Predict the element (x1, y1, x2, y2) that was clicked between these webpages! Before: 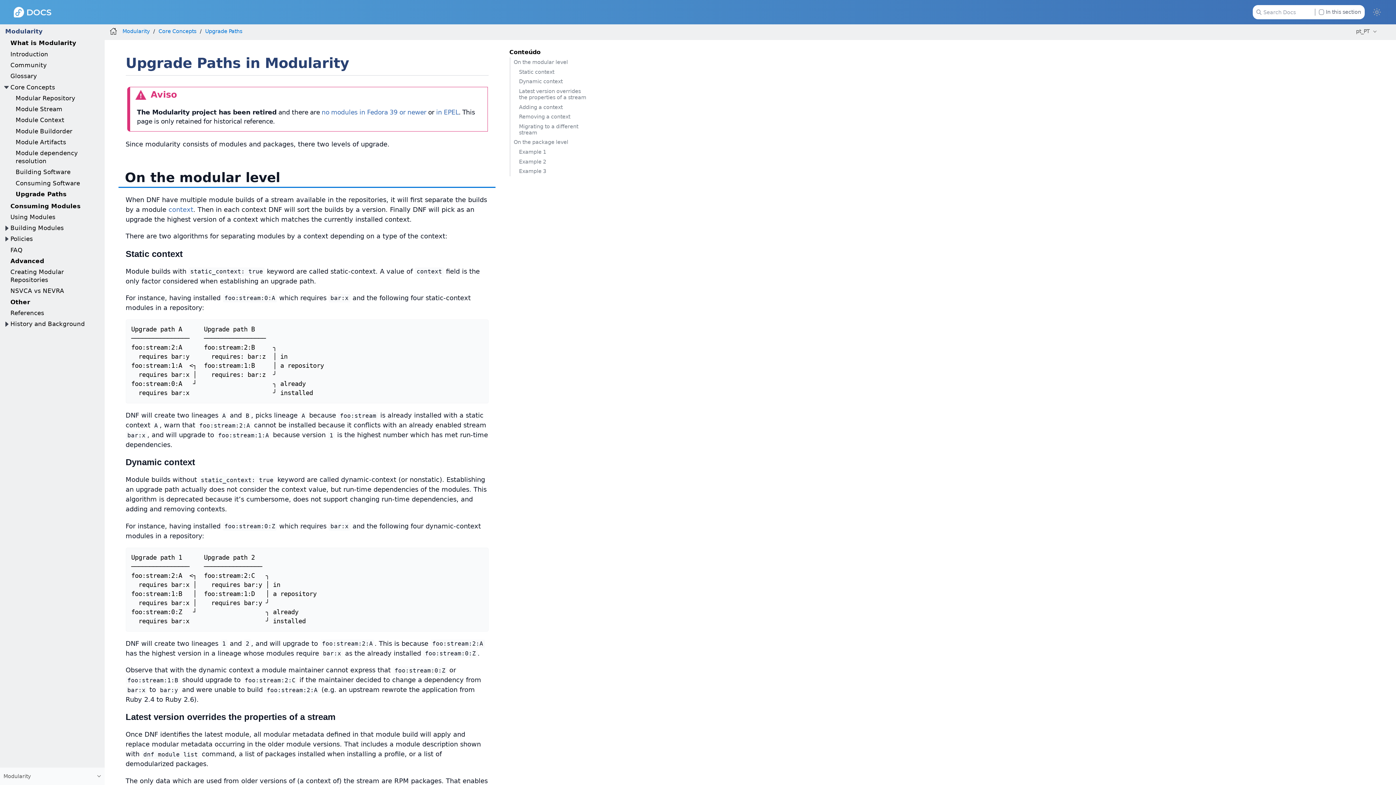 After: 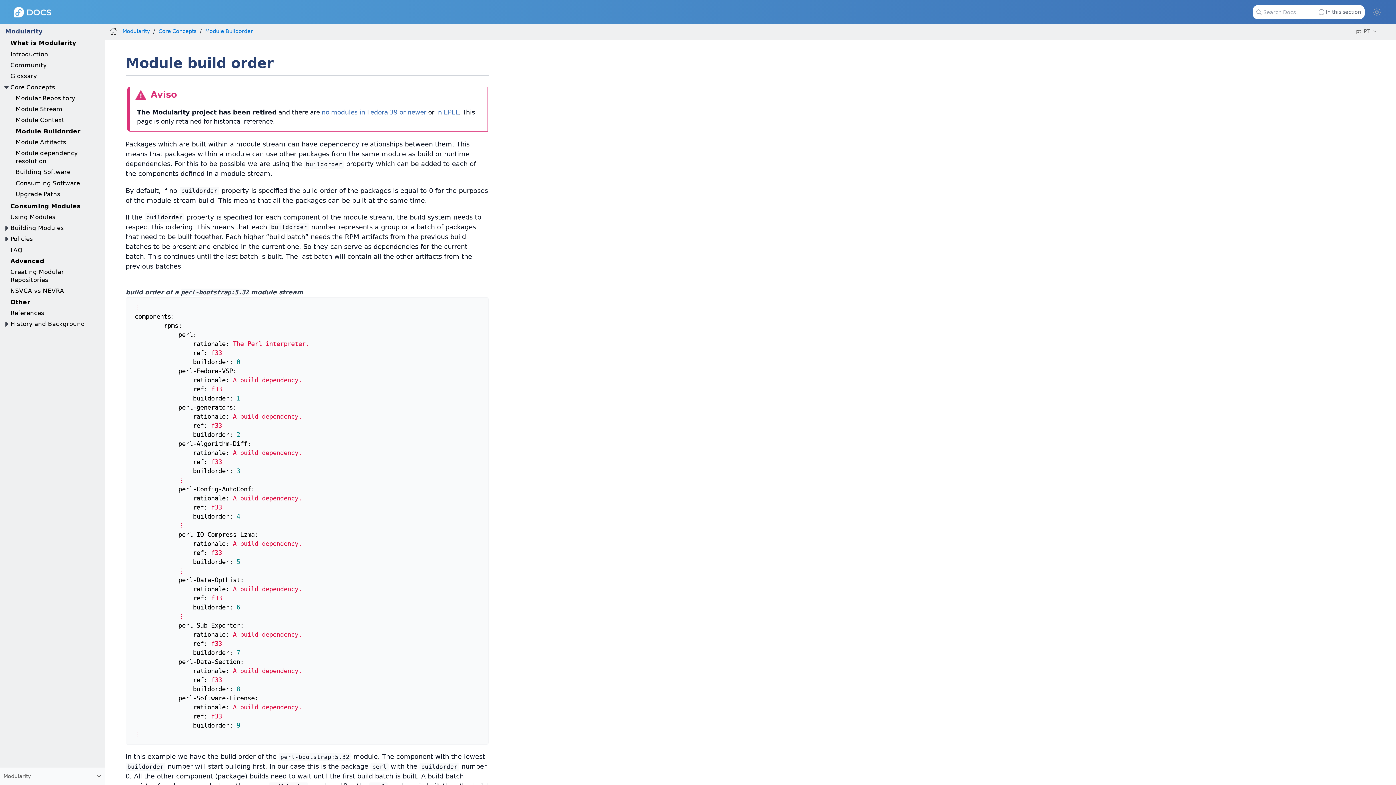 Action: bbox: (15, 127, 72, 134) label: Module Buildorder